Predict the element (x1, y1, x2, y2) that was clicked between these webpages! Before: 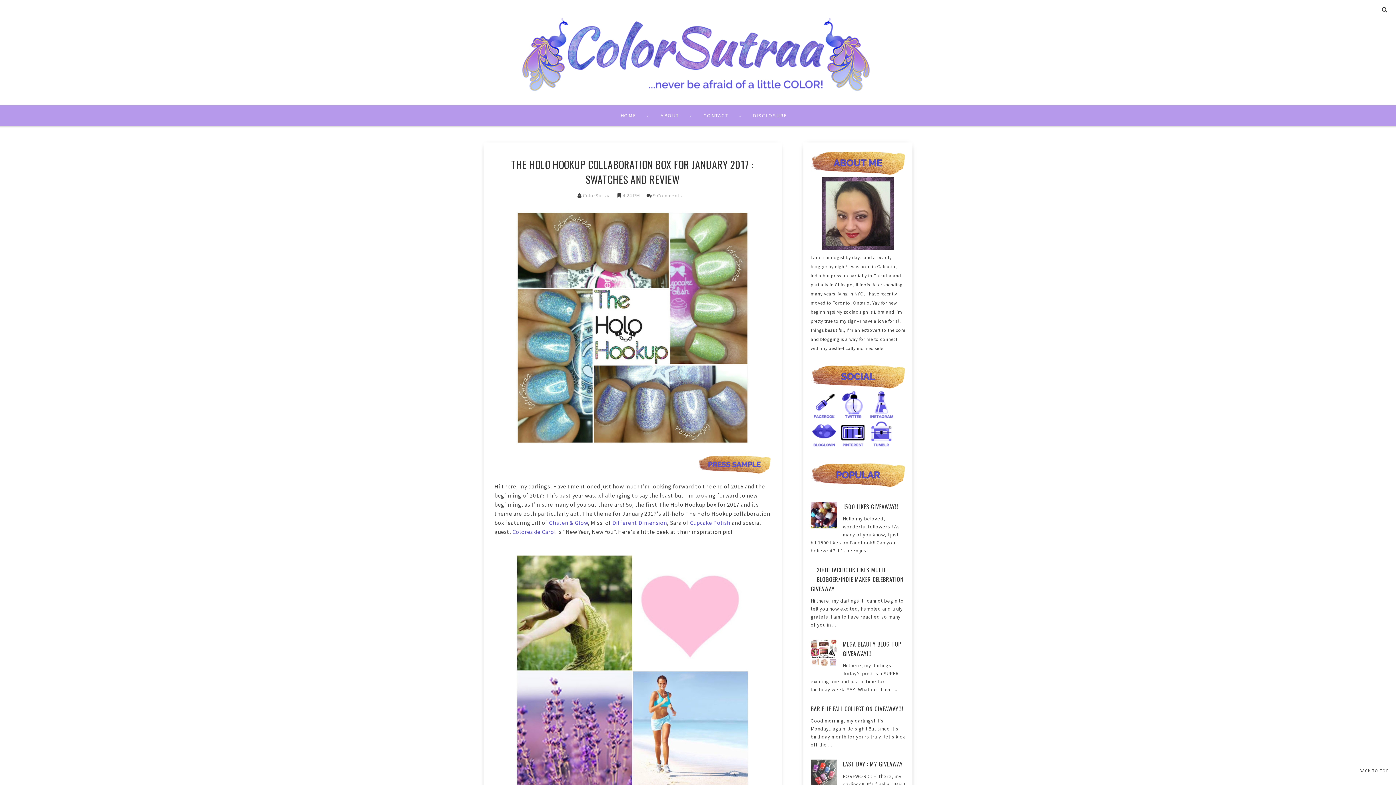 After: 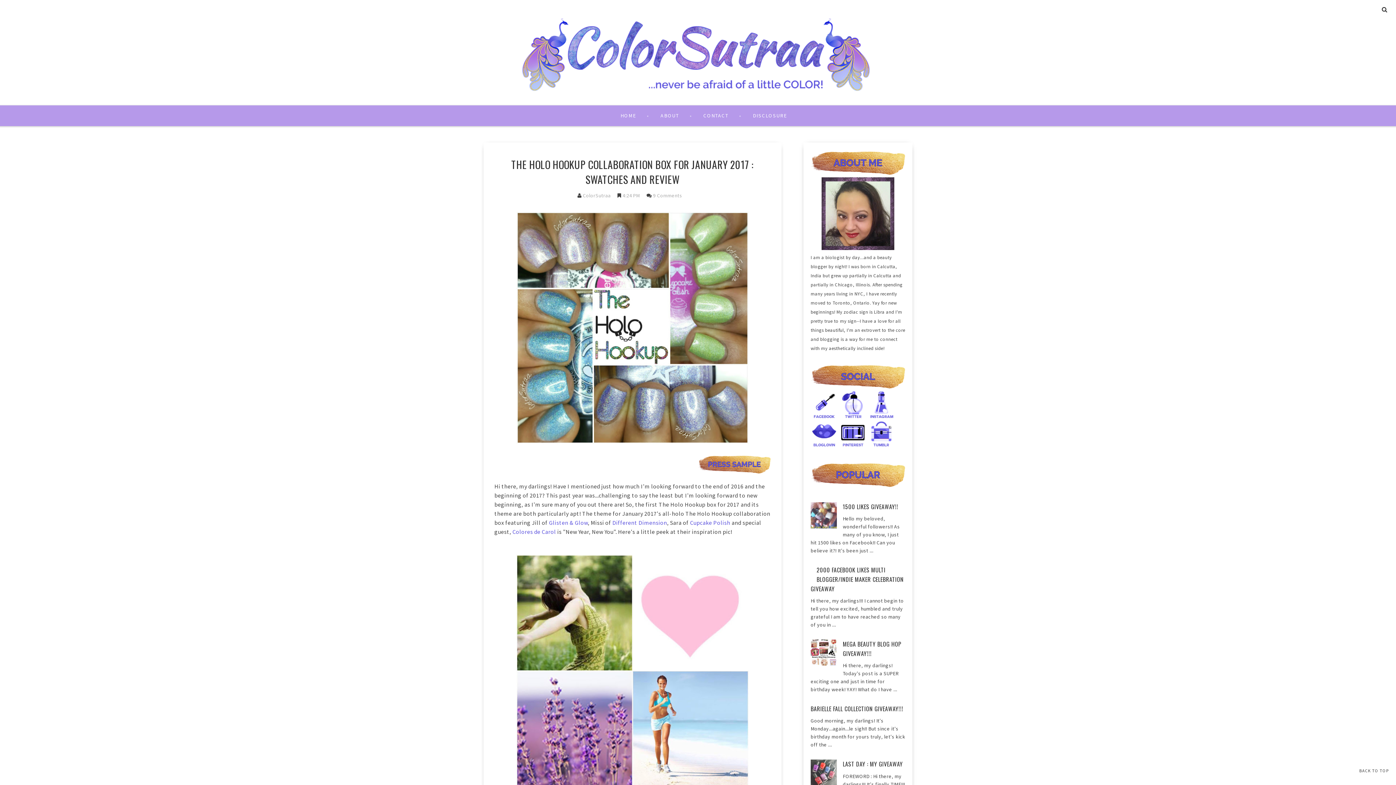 Action: bbox: (810, 522, 839, 530)